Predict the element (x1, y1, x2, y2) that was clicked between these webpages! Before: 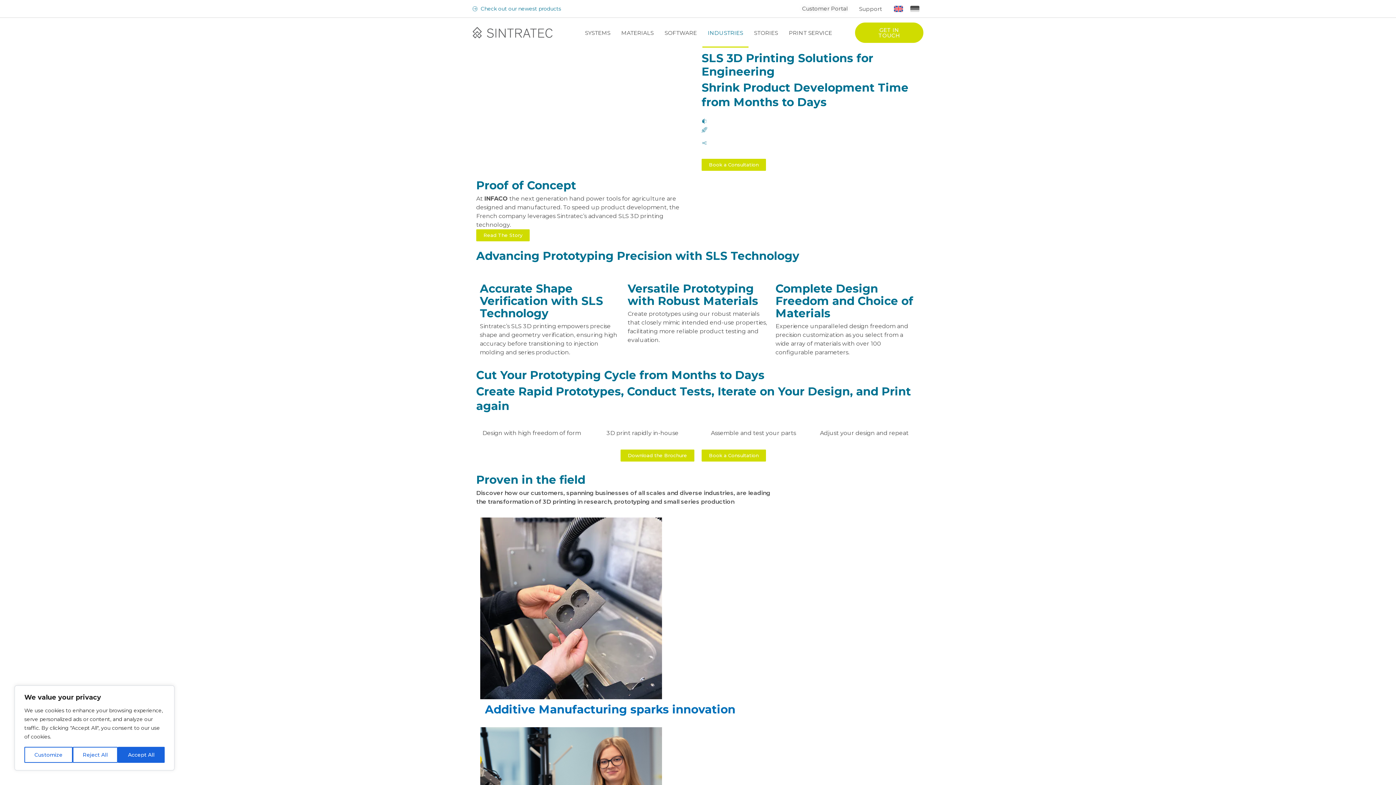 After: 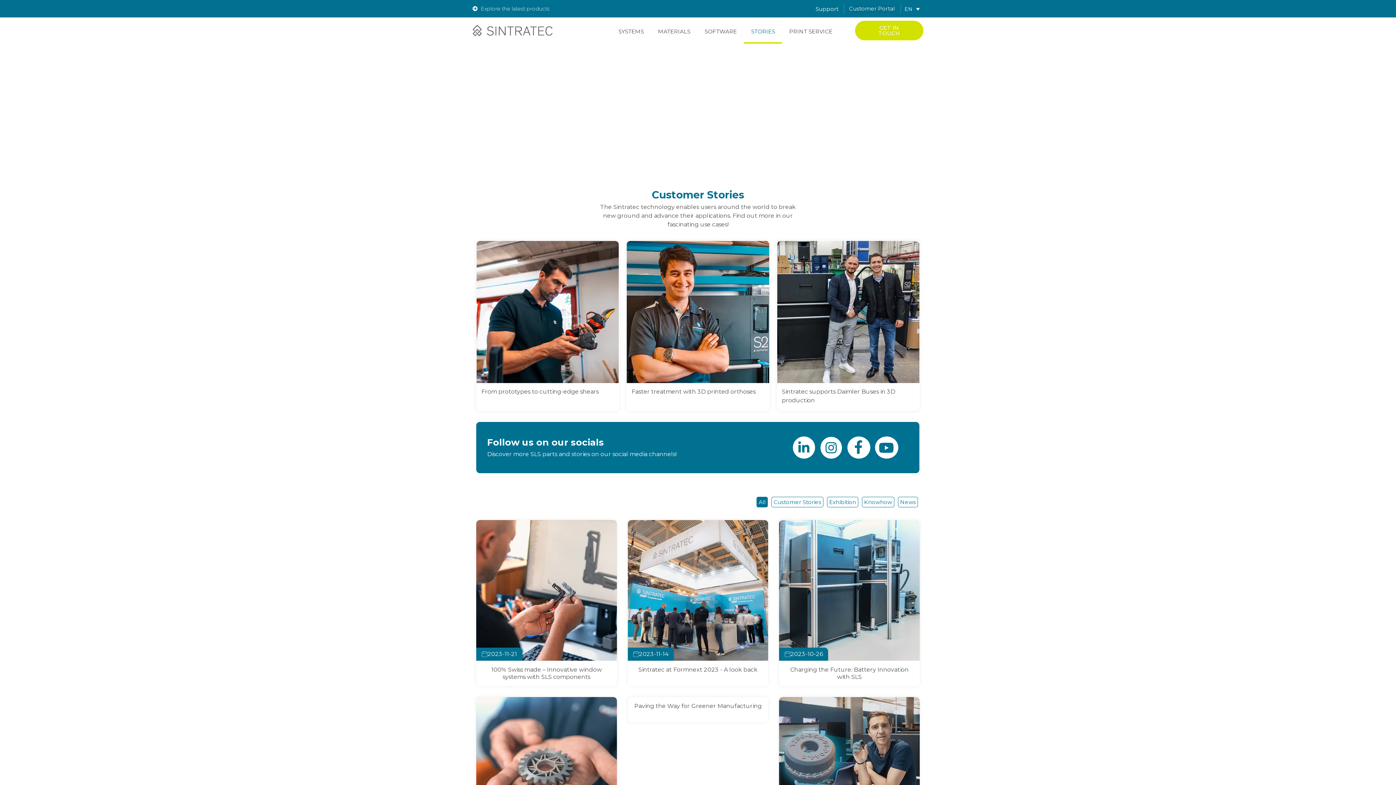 Action: bbox: (748, 17, 783, 47) label: STORIES